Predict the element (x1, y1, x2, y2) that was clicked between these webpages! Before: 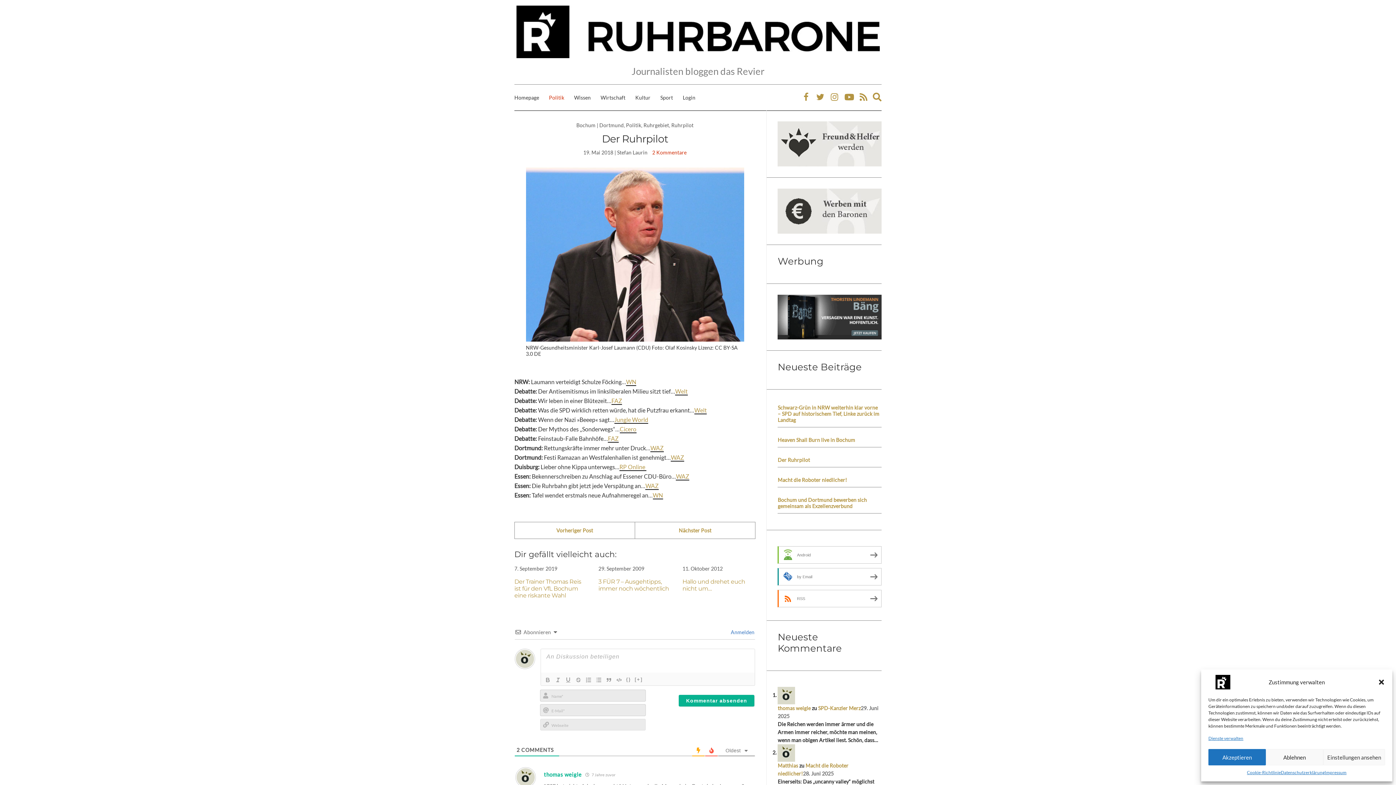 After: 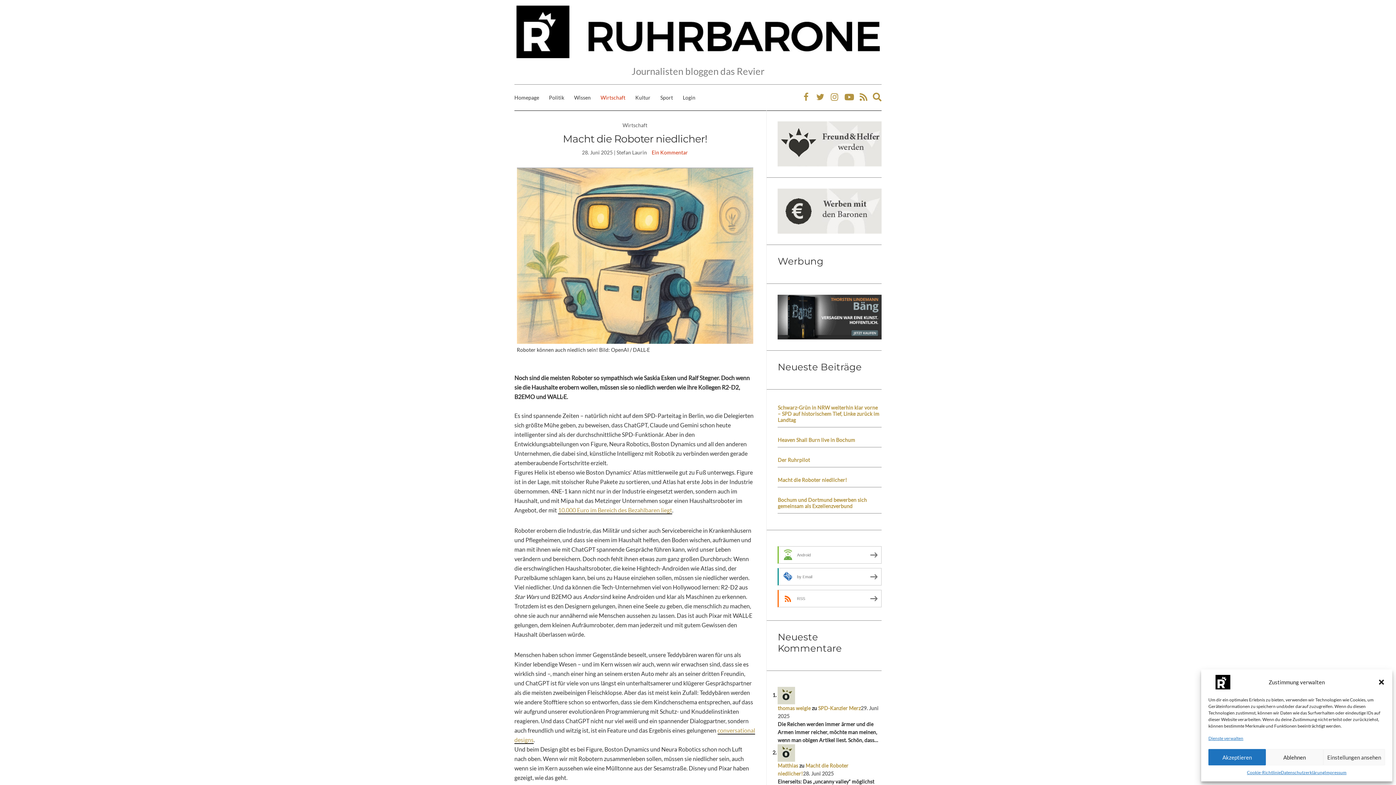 Action: bbox: (777, 473, 881, 487) label: Macht die Roboter niedlicher!